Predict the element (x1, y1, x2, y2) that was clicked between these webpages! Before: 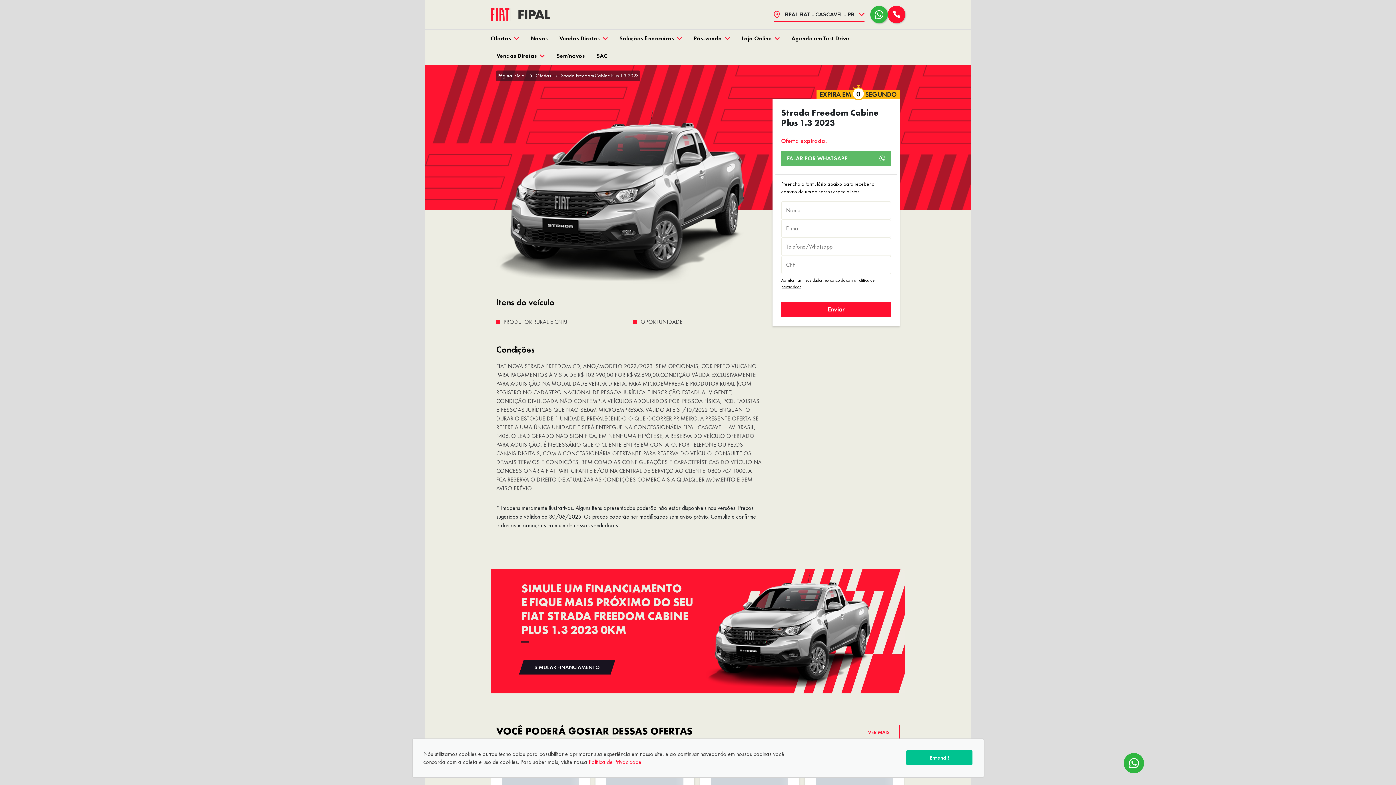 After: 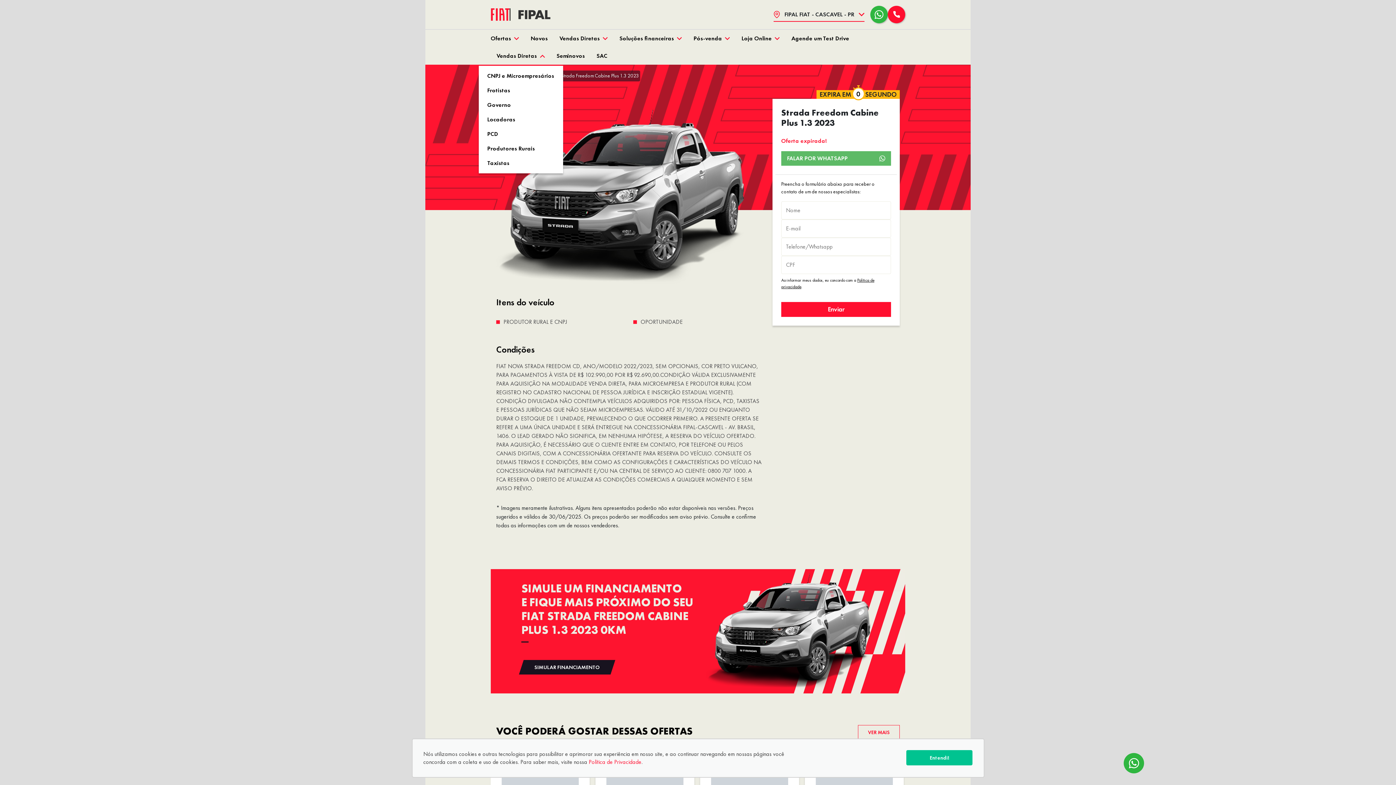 Action: label: Item do menu bbox: (490, 47, 550, 64)